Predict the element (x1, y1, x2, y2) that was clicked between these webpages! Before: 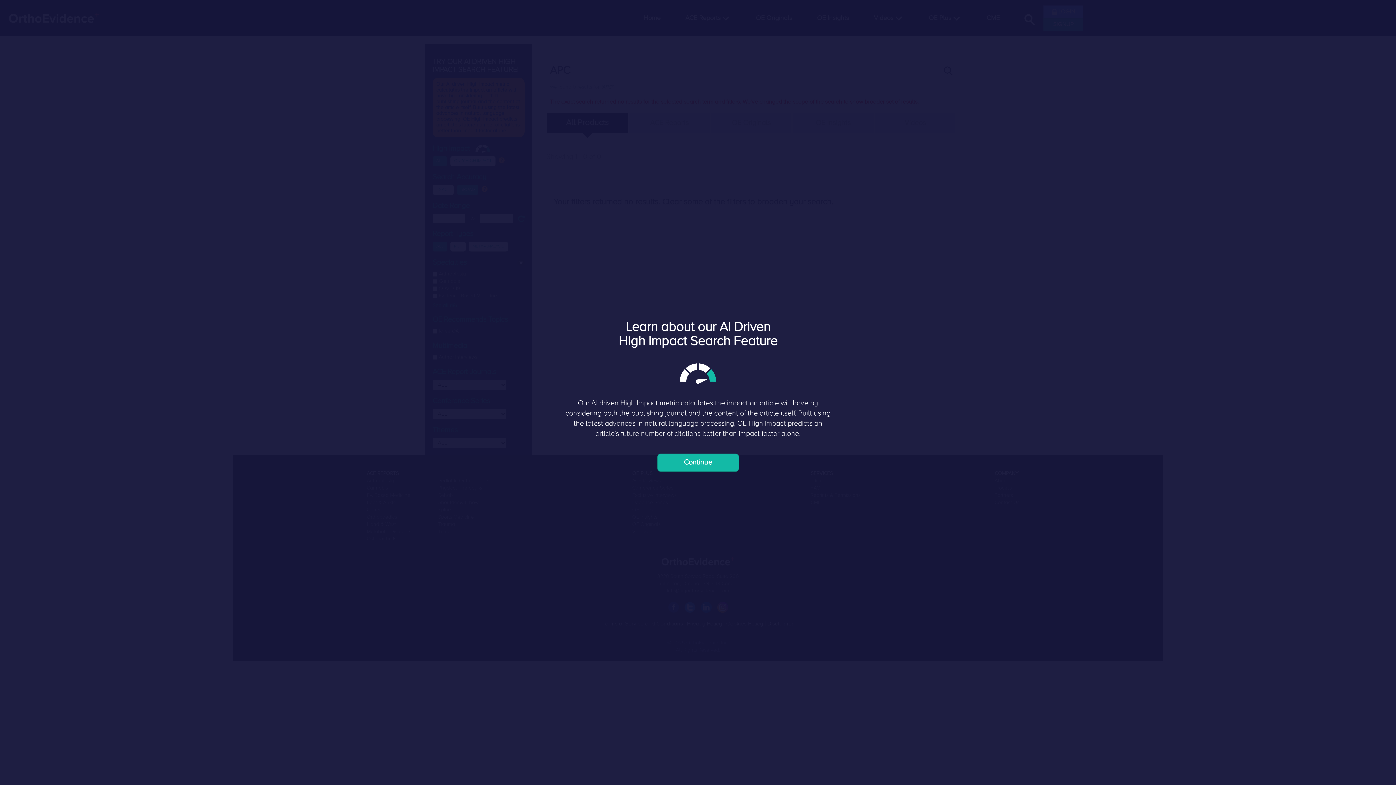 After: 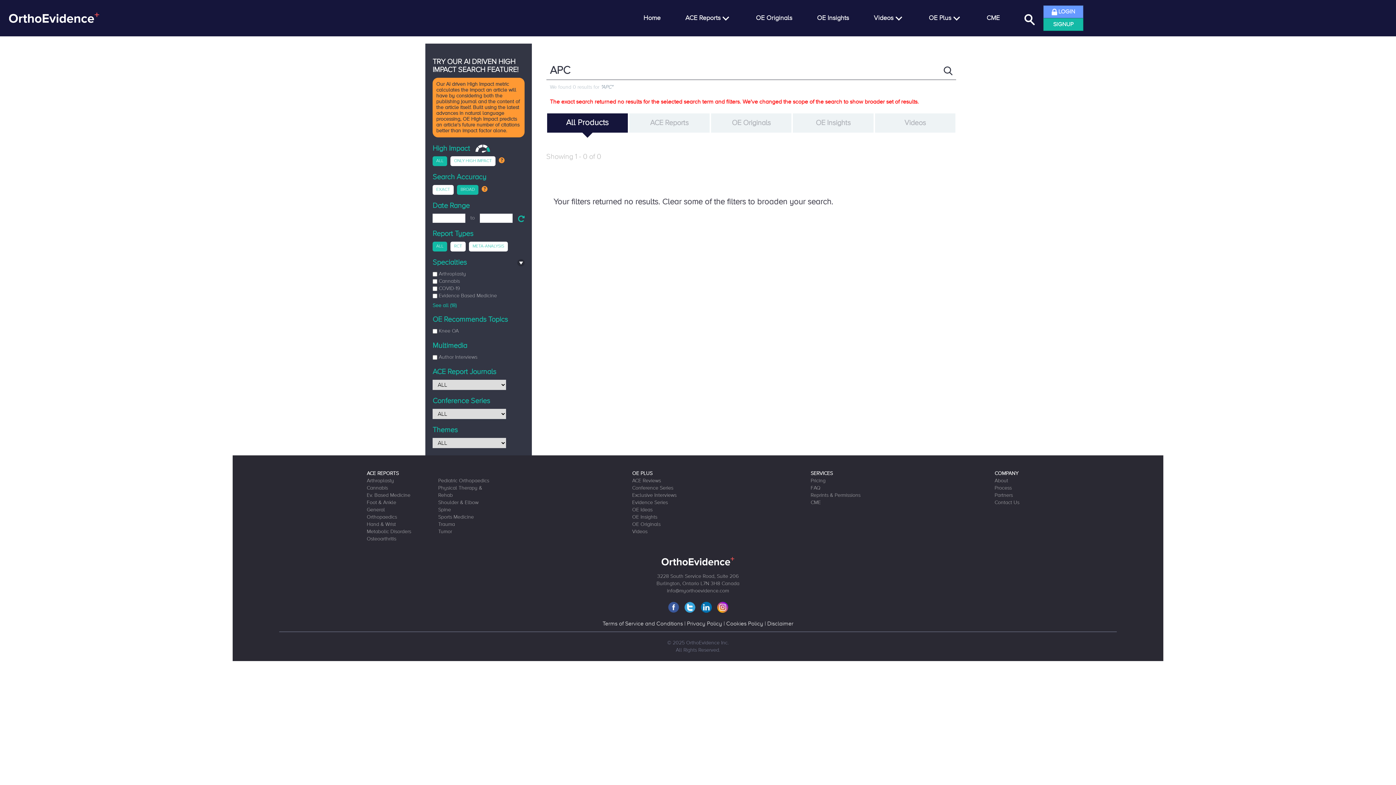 Action: label: Continue bbox: (657, 453, 739, 472)